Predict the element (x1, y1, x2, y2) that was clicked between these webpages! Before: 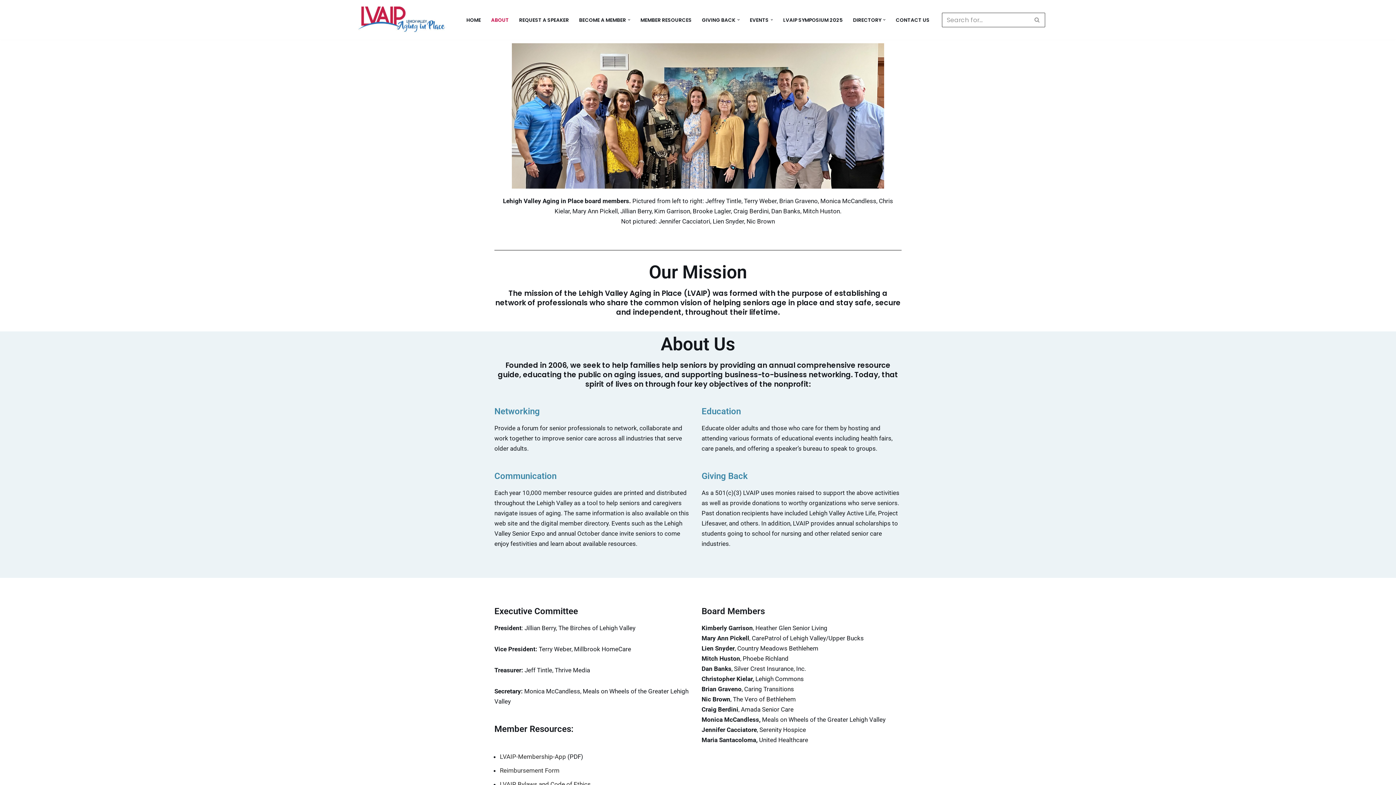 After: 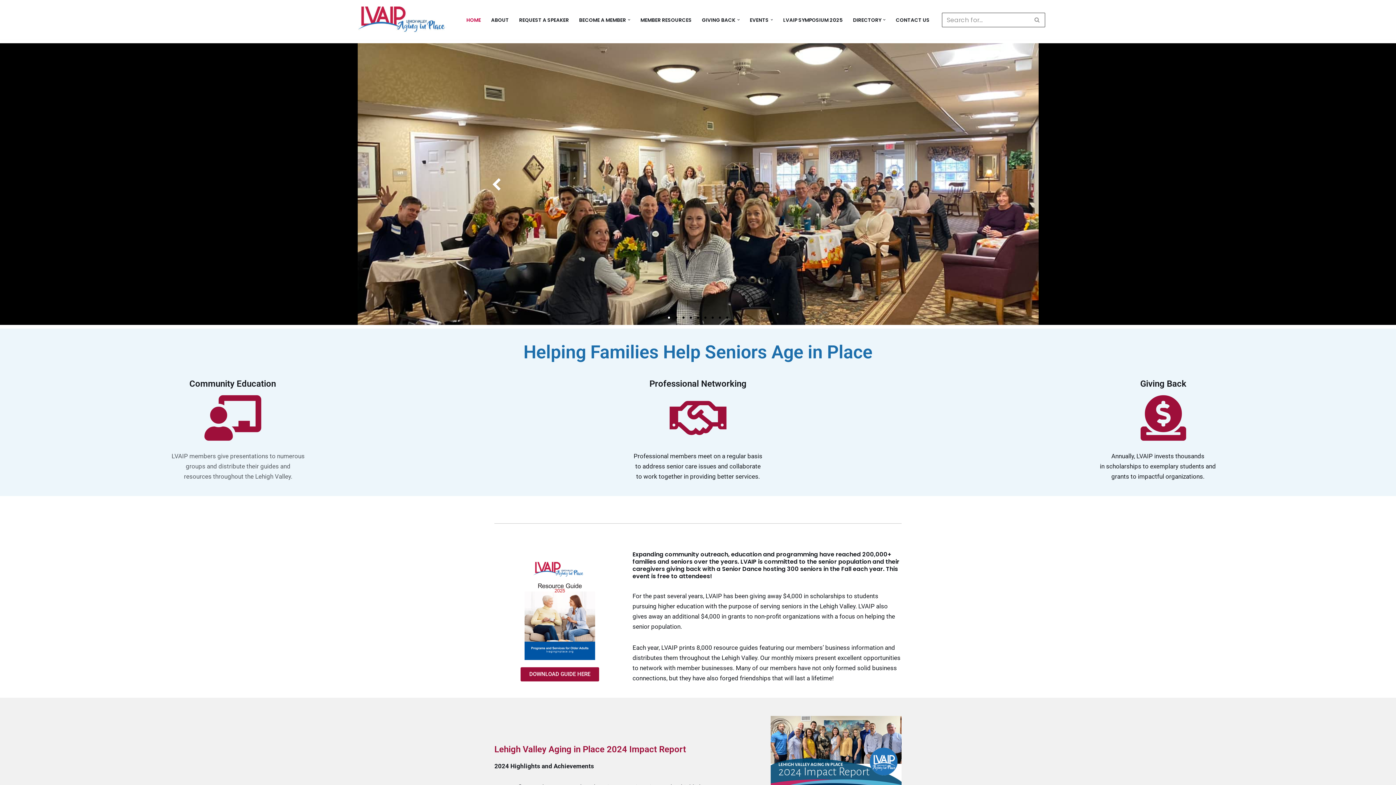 Action: label: Lehigh Valley Aging in Place Helping seniors age in place wherever they call home bbox: (354, 6, 447, 33)